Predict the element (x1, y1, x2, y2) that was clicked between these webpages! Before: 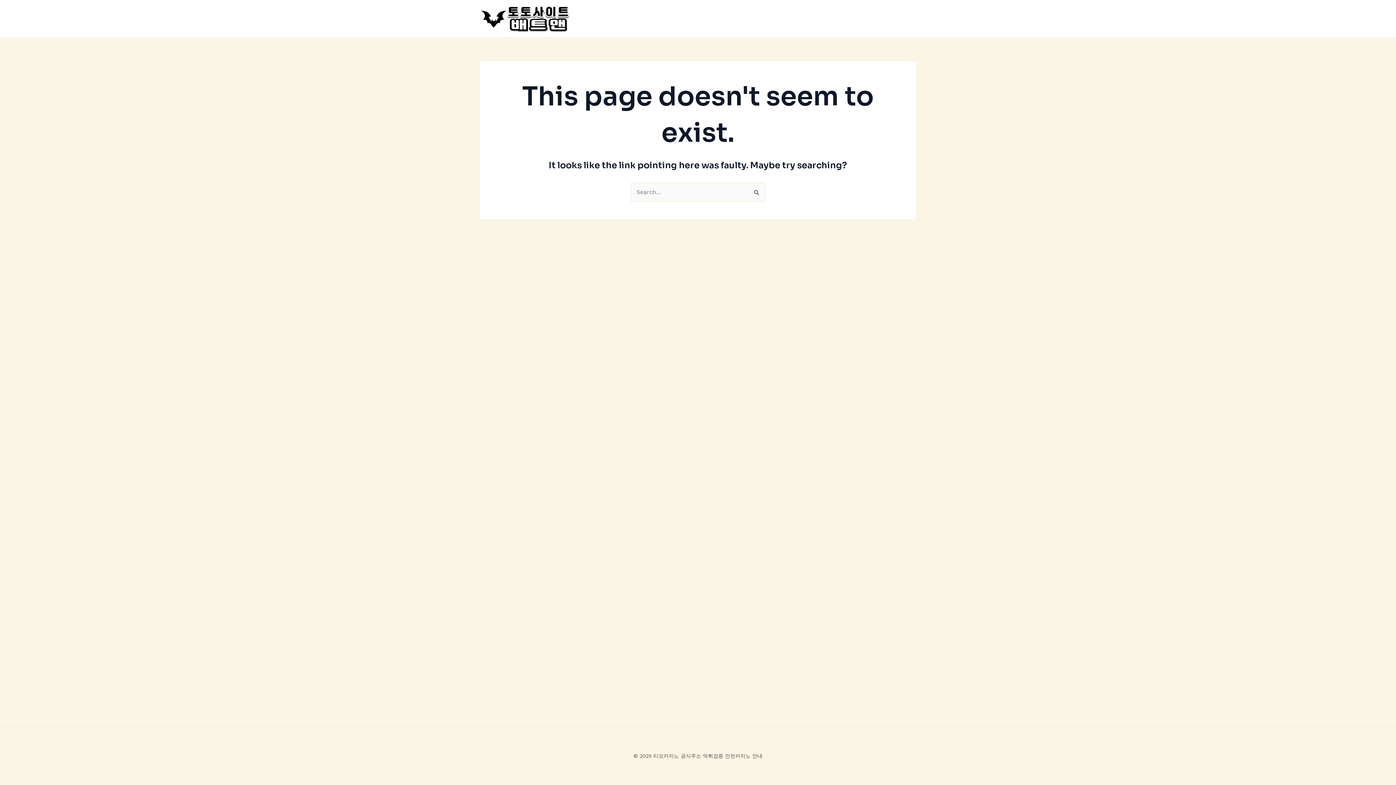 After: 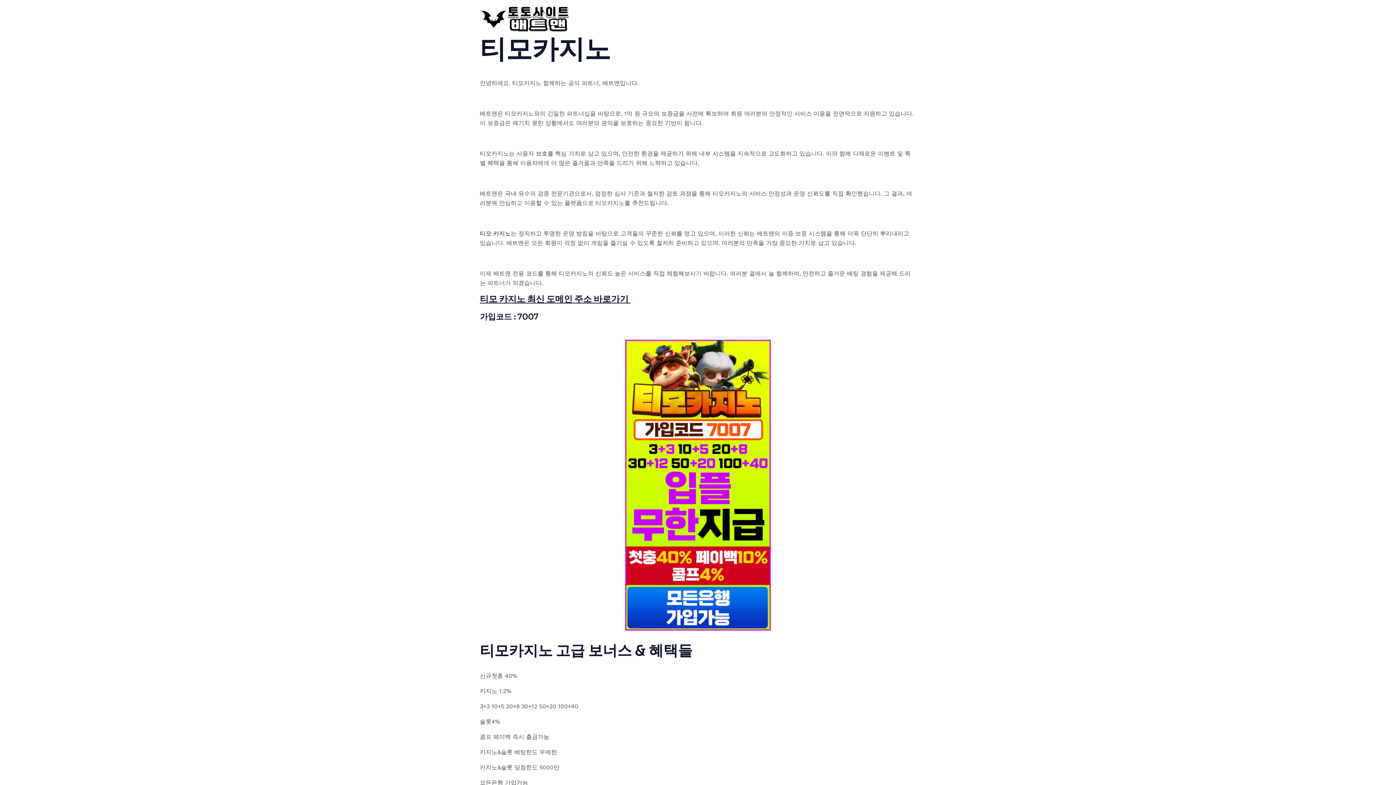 Action: bbox: (480, 14, 570, 21)